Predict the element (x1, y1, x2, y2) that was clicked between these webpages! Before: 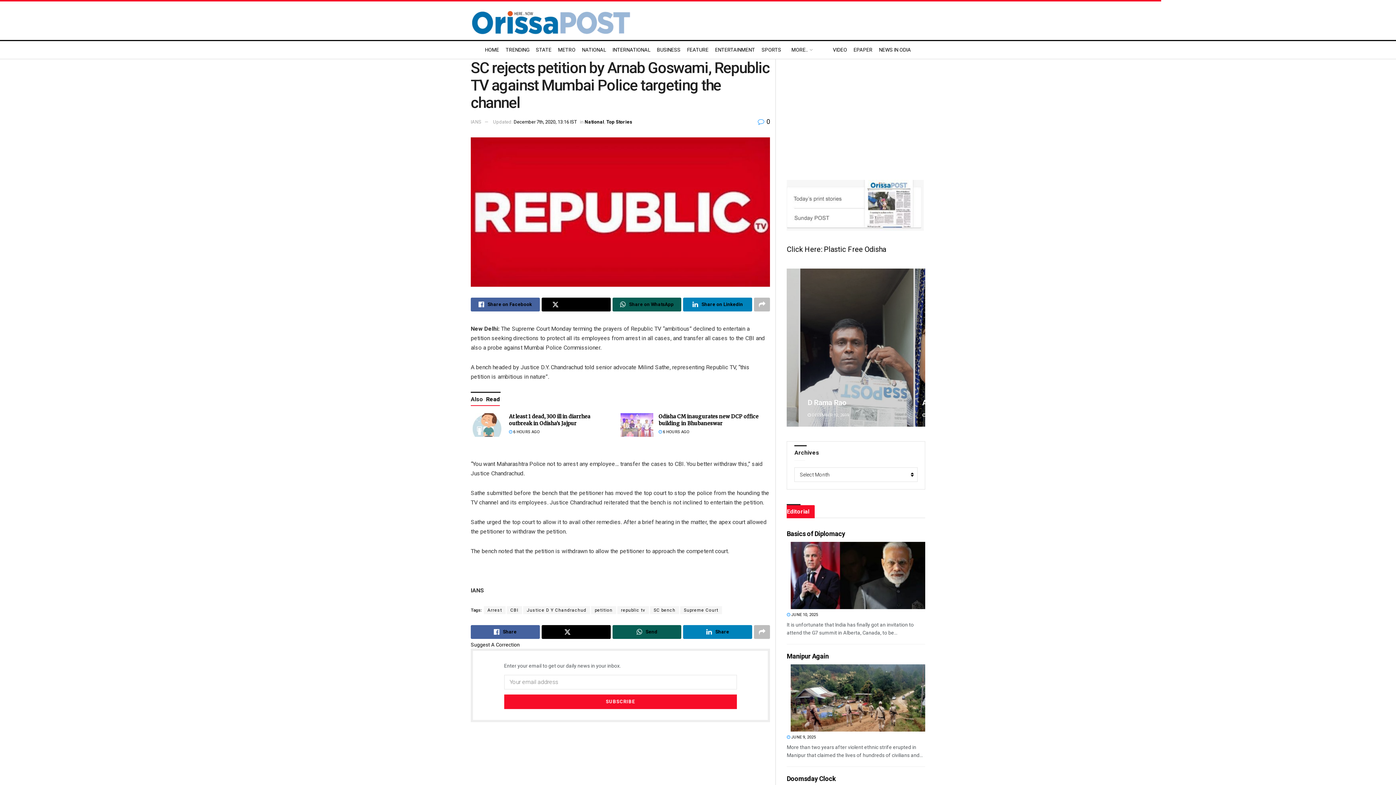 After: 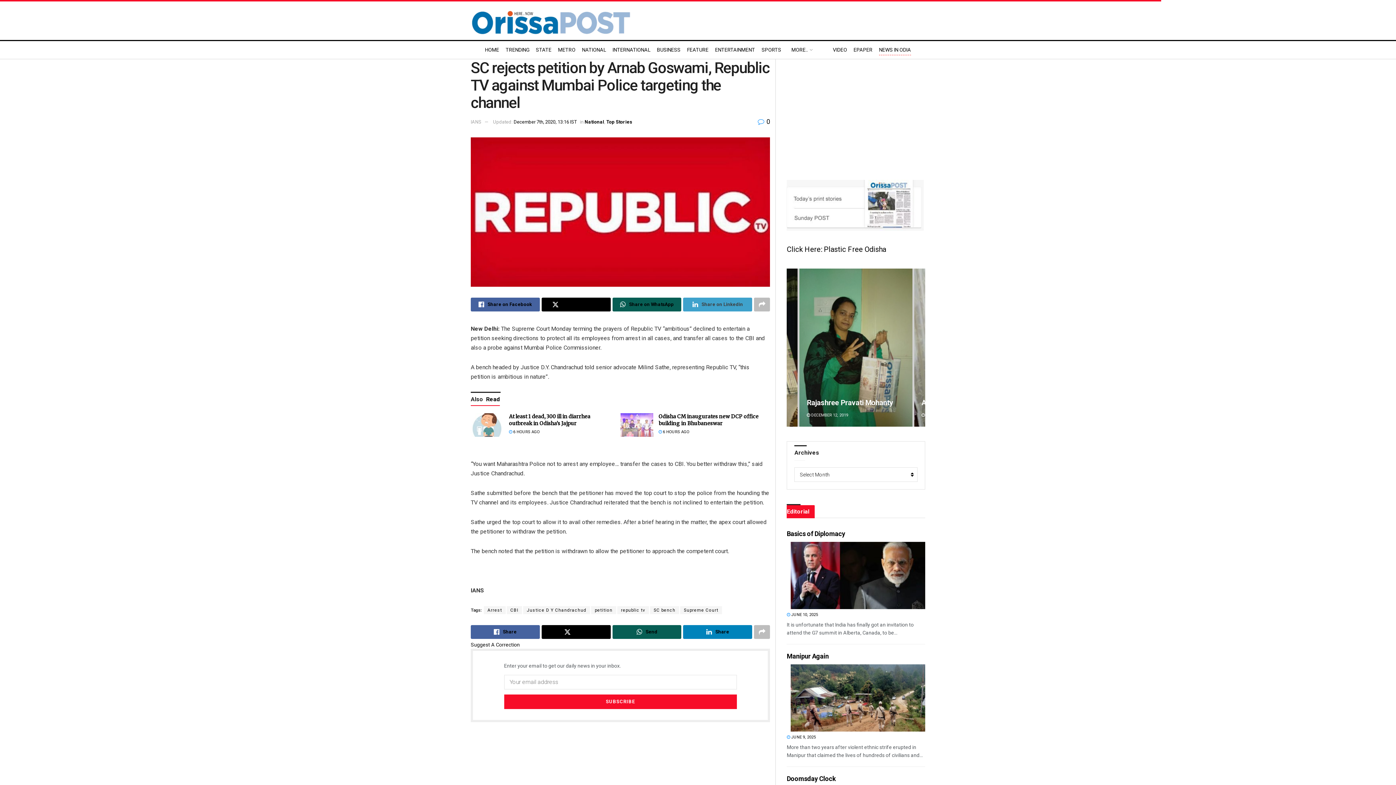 Action: label: Share on Linkedin bbox: (683, 297, 752, 311)